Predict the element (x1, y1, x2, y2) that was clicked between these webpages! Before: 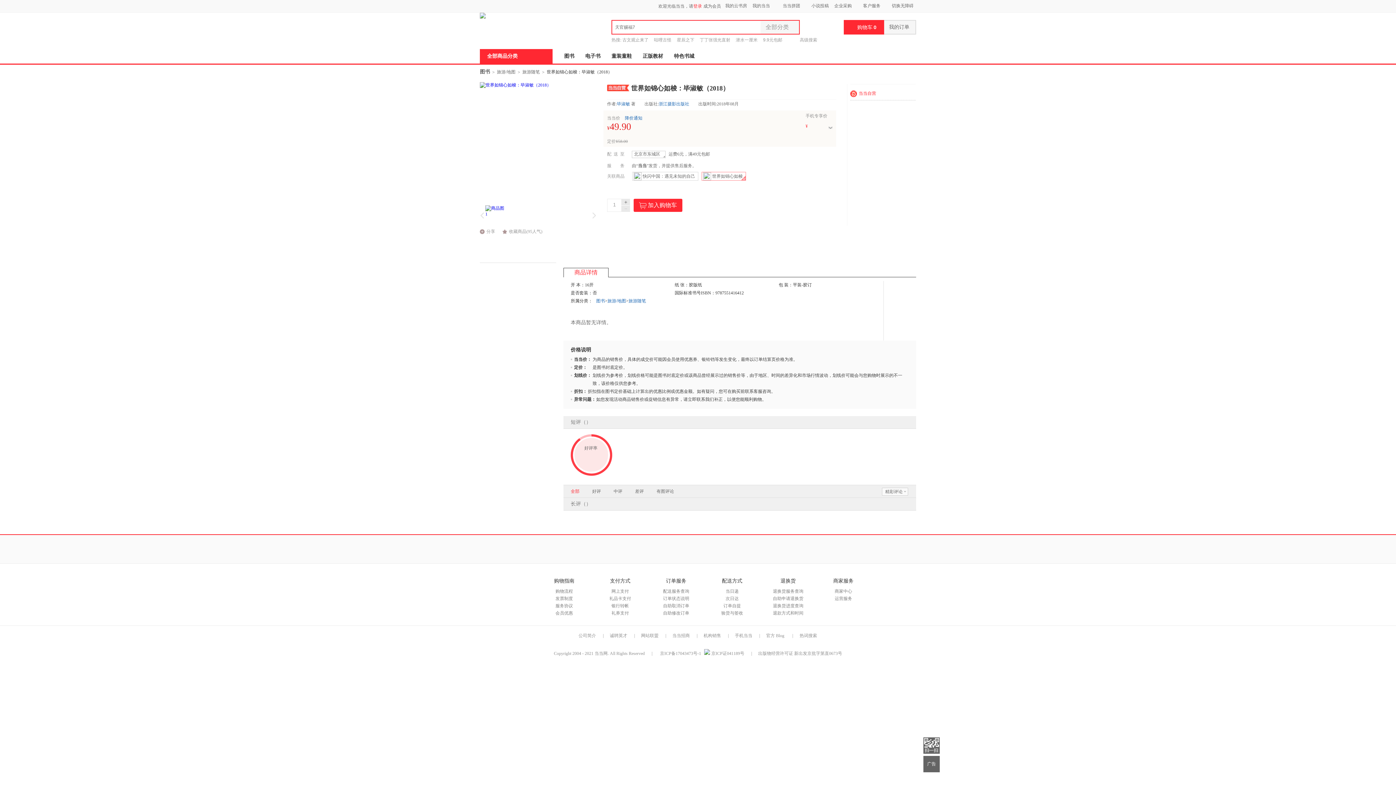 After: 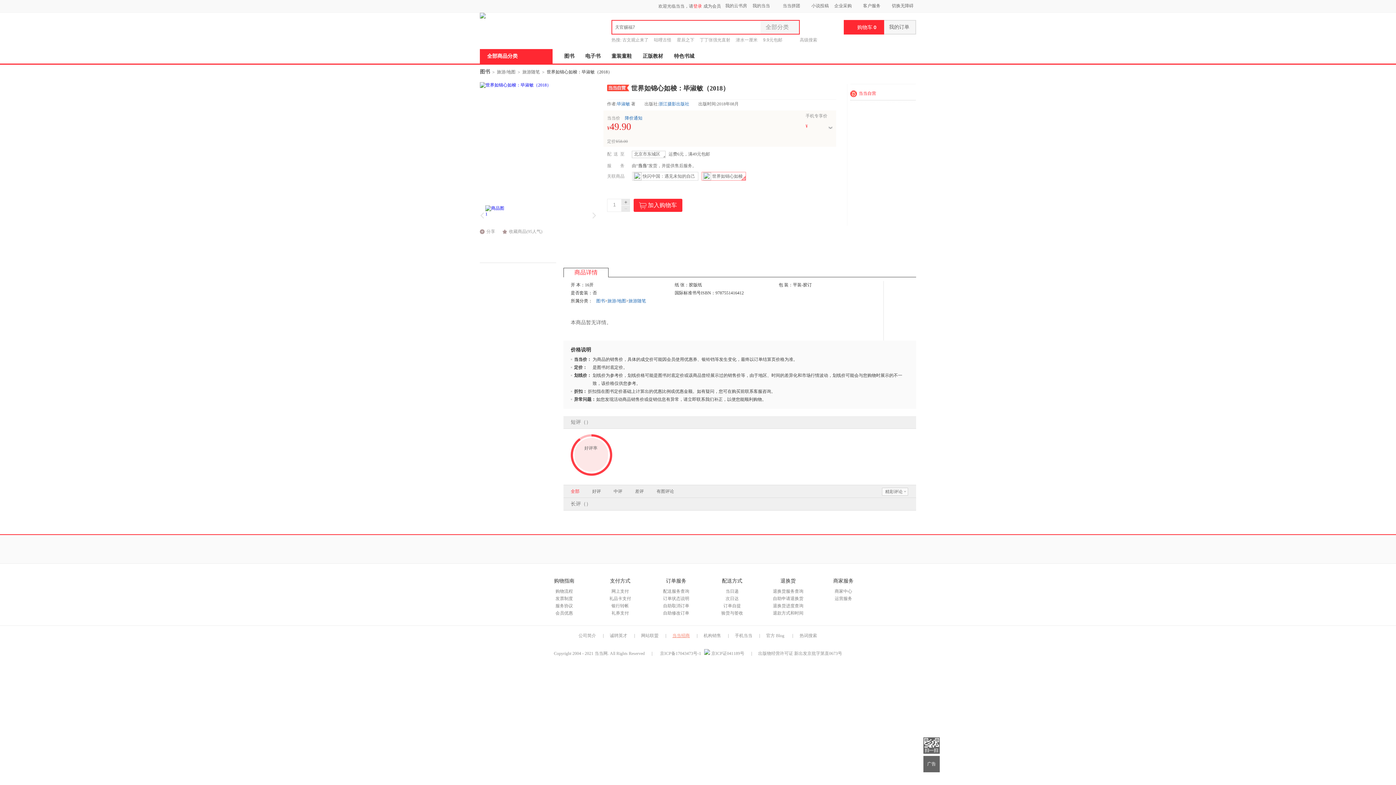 Action: label: 当当招商 bbox: (672, 633, 690, 638)